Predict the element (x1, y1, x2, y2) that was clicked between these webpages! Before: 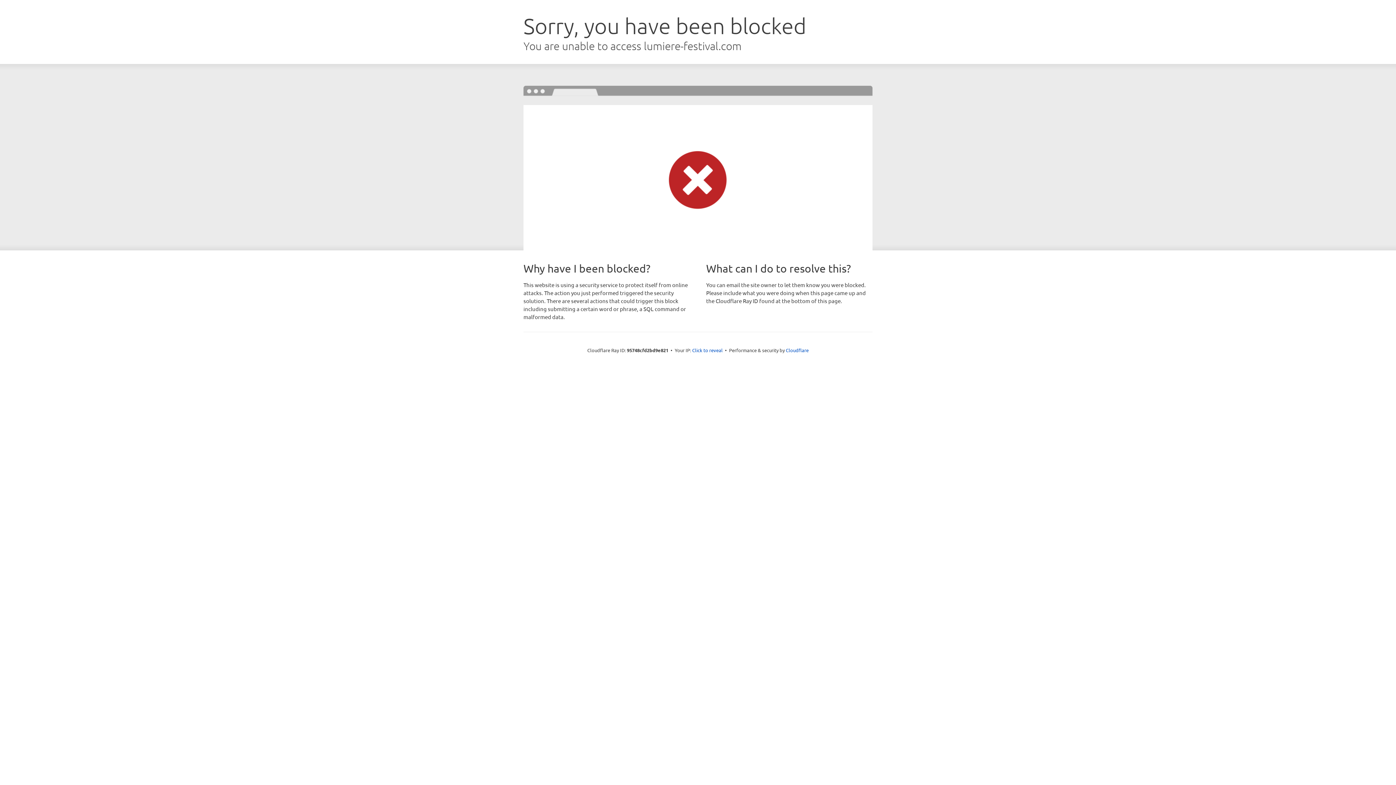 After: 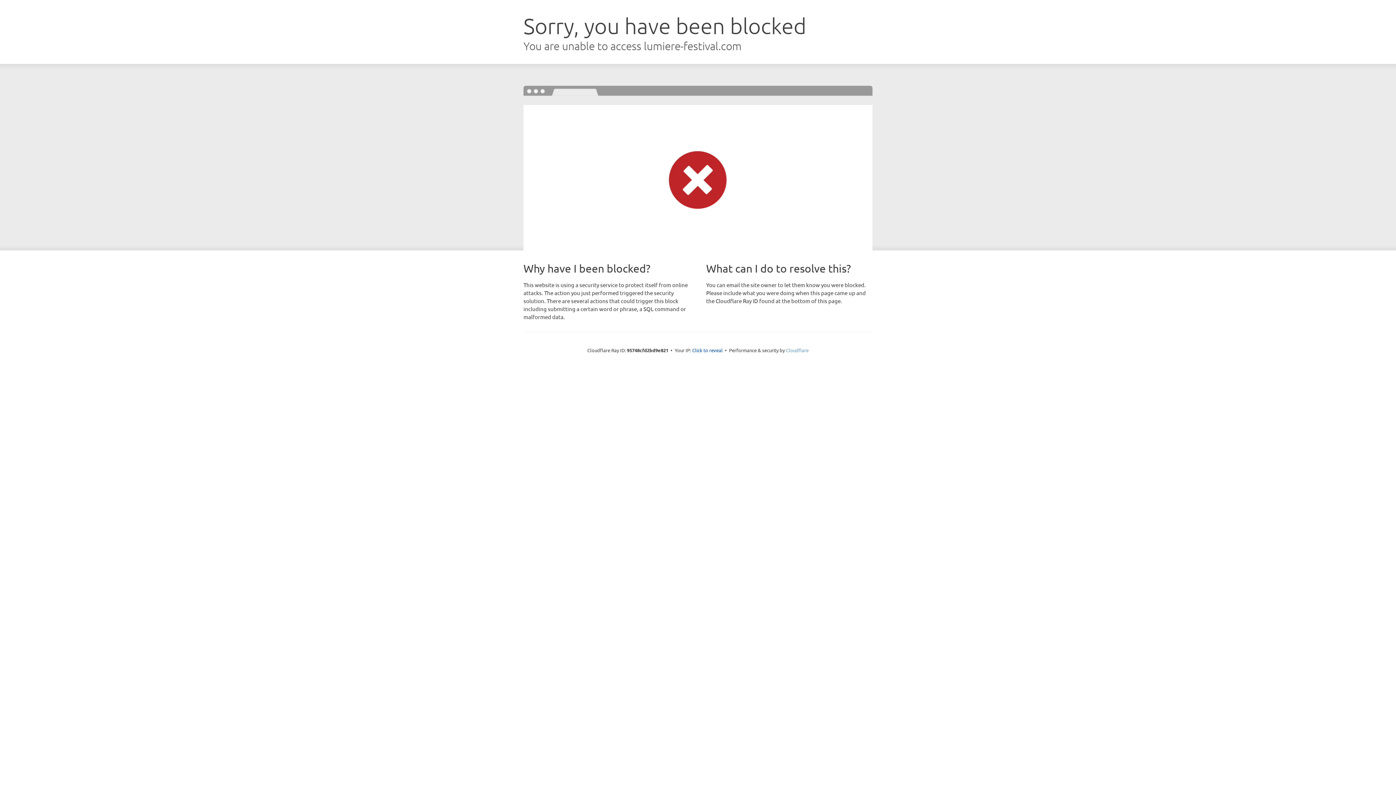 Action: bbox: (786, 347, 808, 353) label: Cloudflare